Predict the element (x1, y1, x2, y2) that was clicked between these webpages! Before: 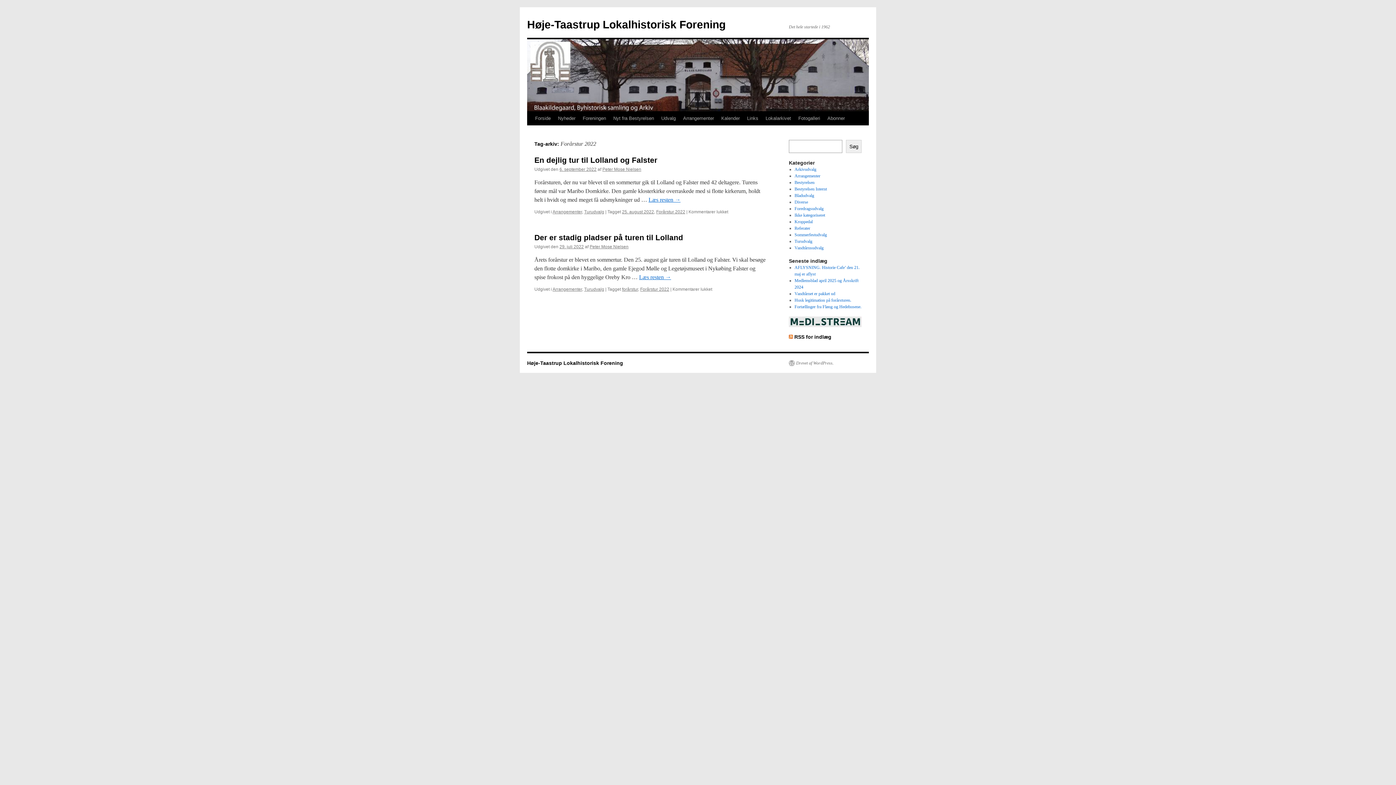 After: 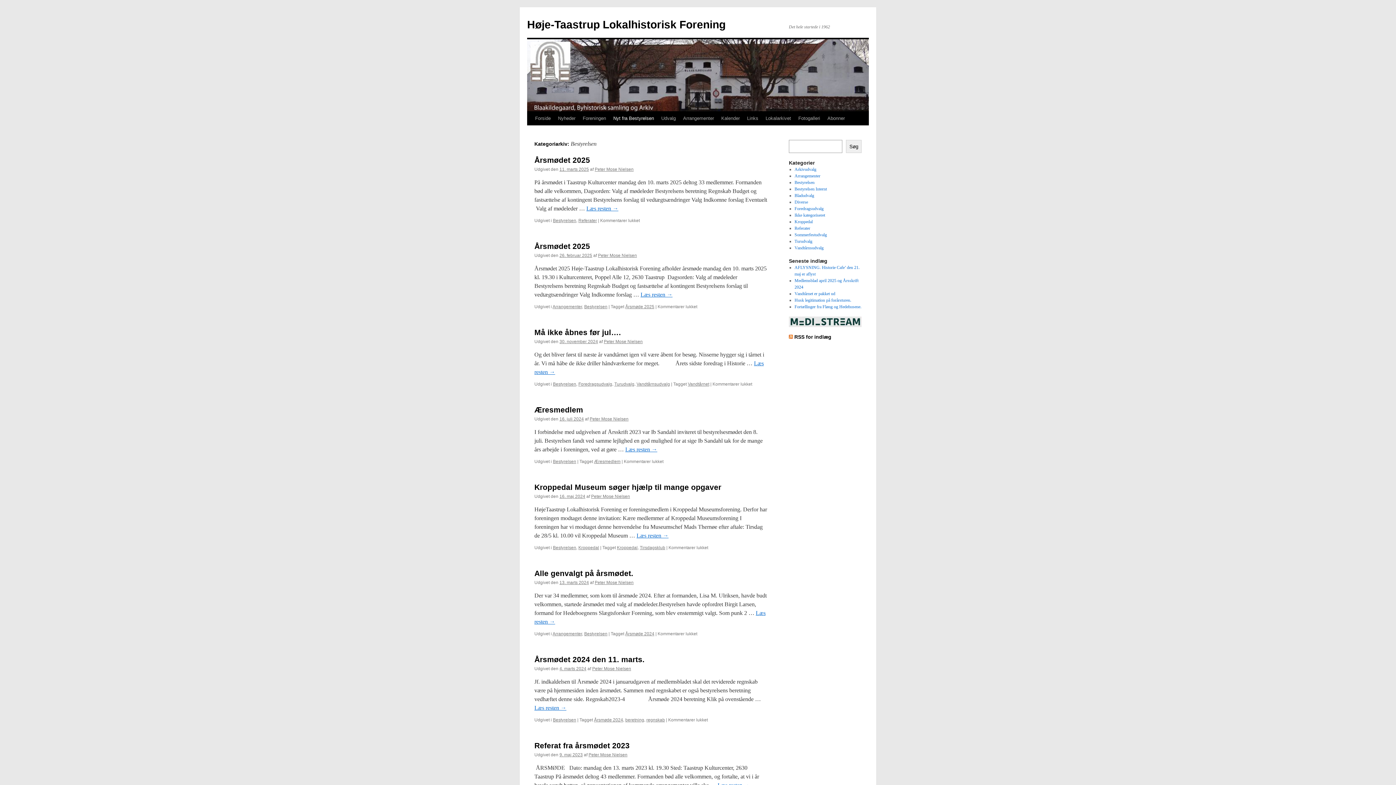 Action: label: Nyt fra Bestyrelsen bbox: (609, 111, 657, 125)